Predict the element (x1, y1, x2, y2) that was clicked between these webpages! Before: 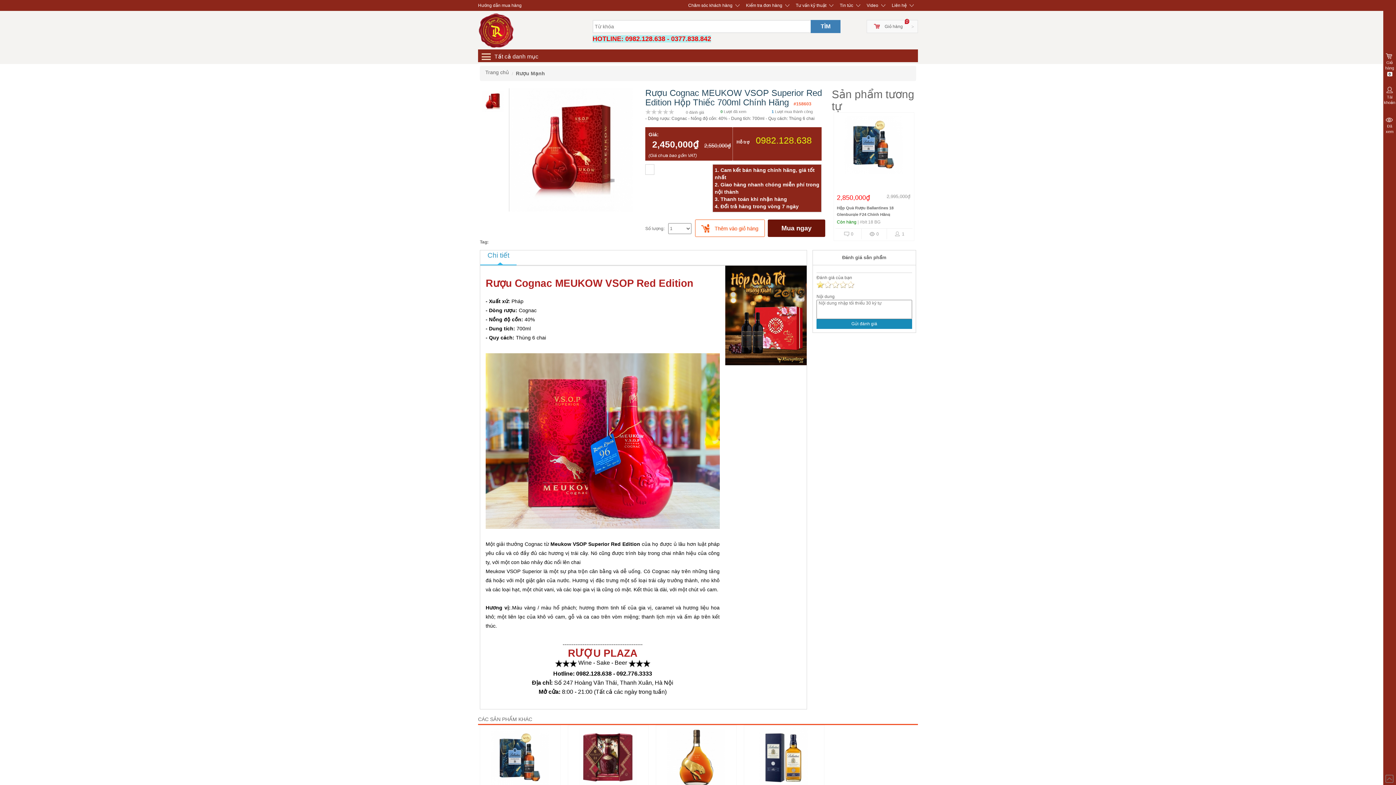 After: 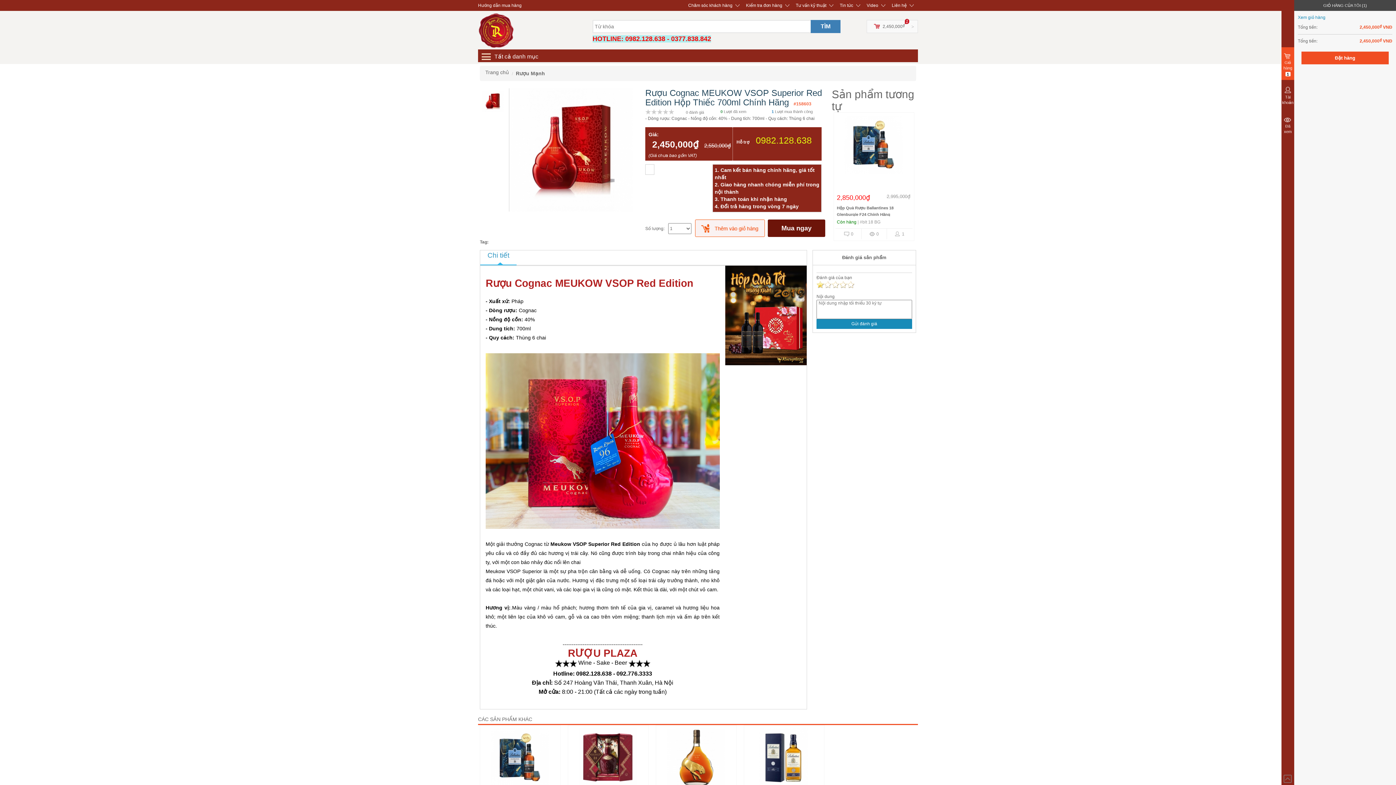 Action: label:   bbox: (695, 219, 765, 237)